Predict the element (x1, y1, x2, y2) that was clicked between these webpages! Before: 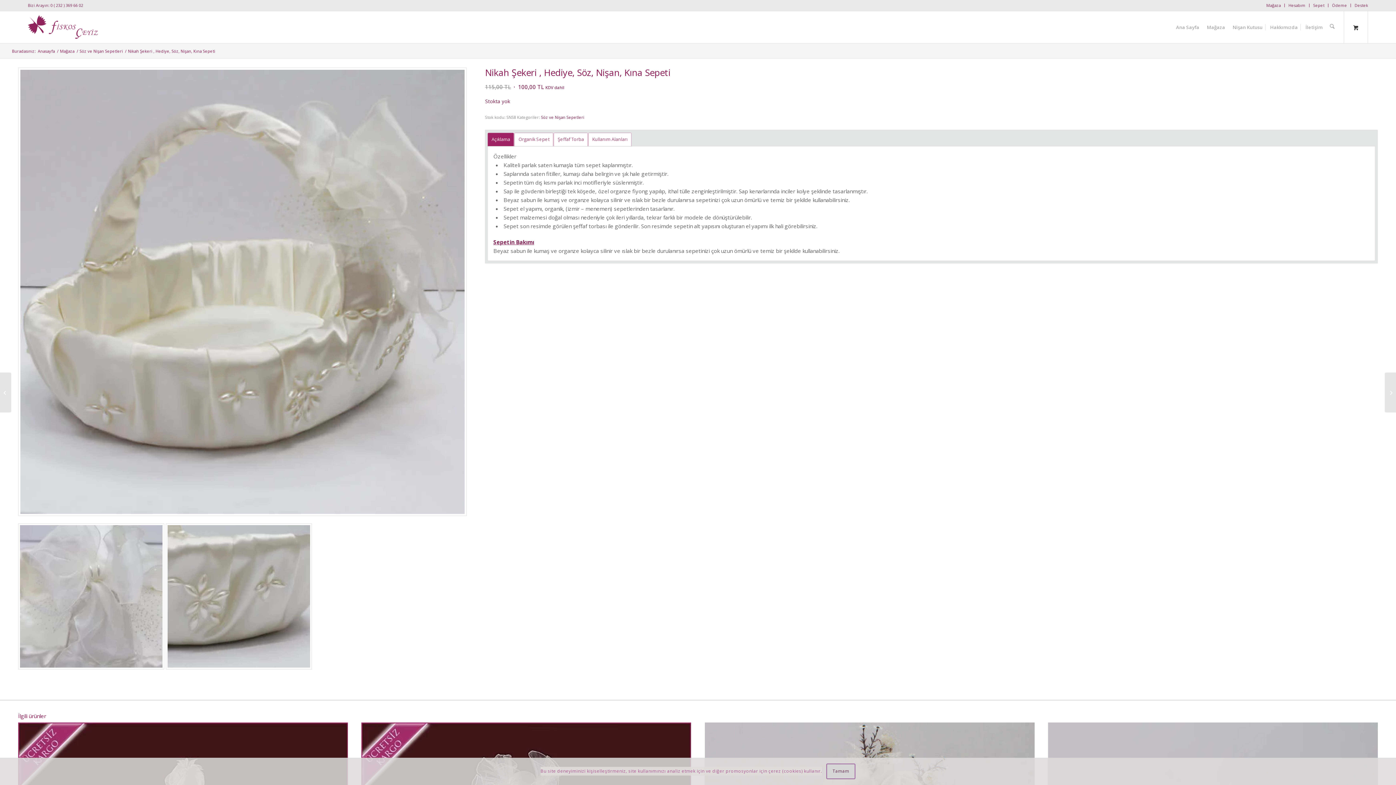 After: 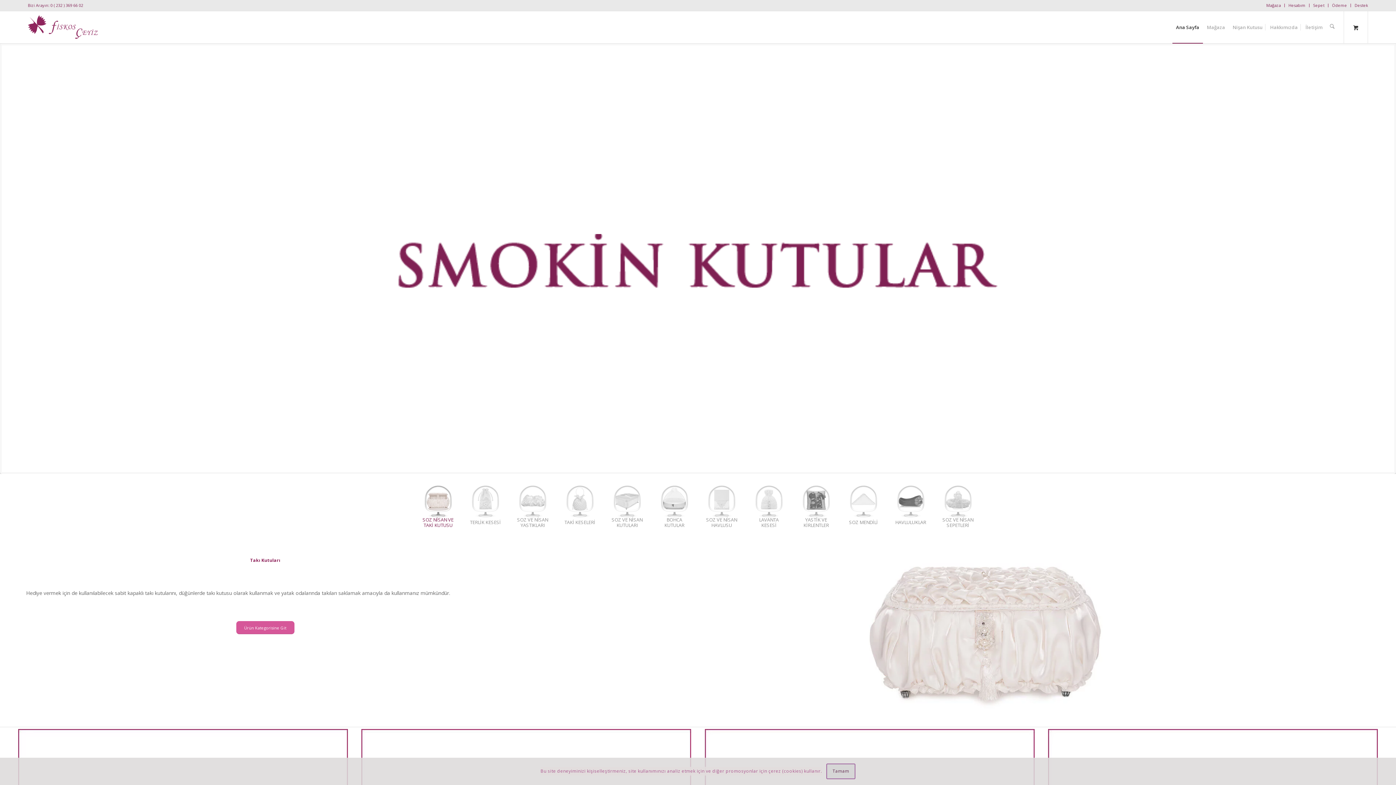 Action: label: logo bbox: (27, 11, 97, 43)